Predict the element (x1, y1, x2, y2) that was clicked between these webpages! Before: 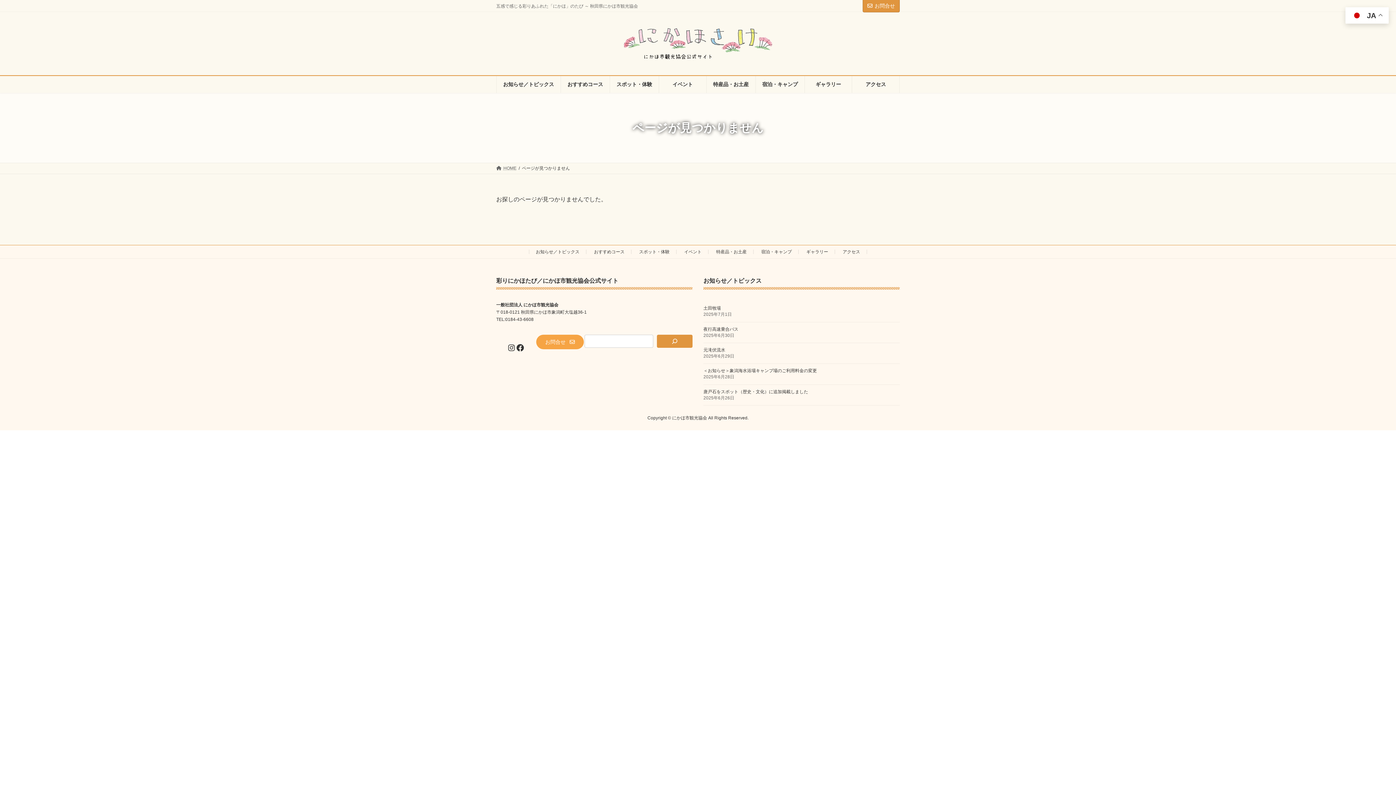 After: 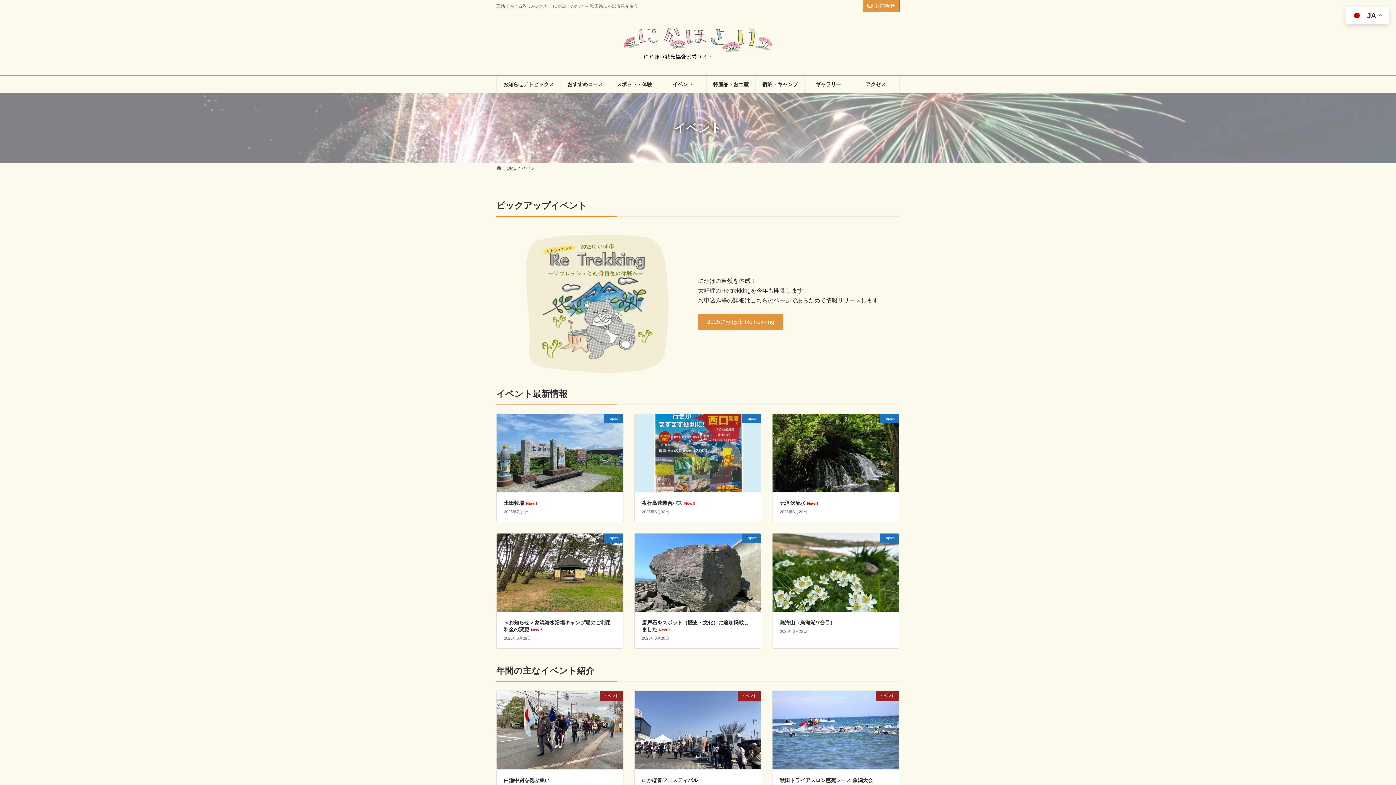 Action: bbox: (684, 249, 701, 254) label: イベント